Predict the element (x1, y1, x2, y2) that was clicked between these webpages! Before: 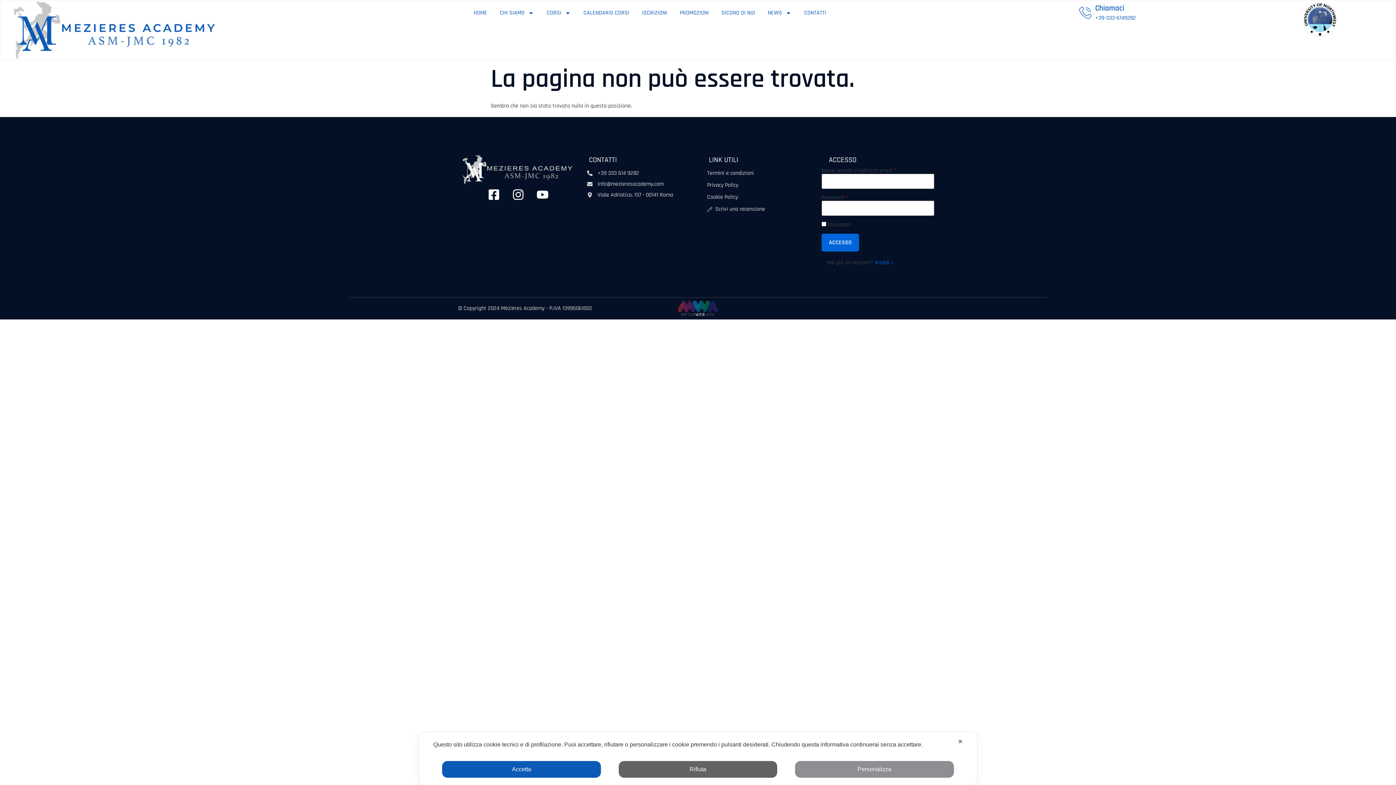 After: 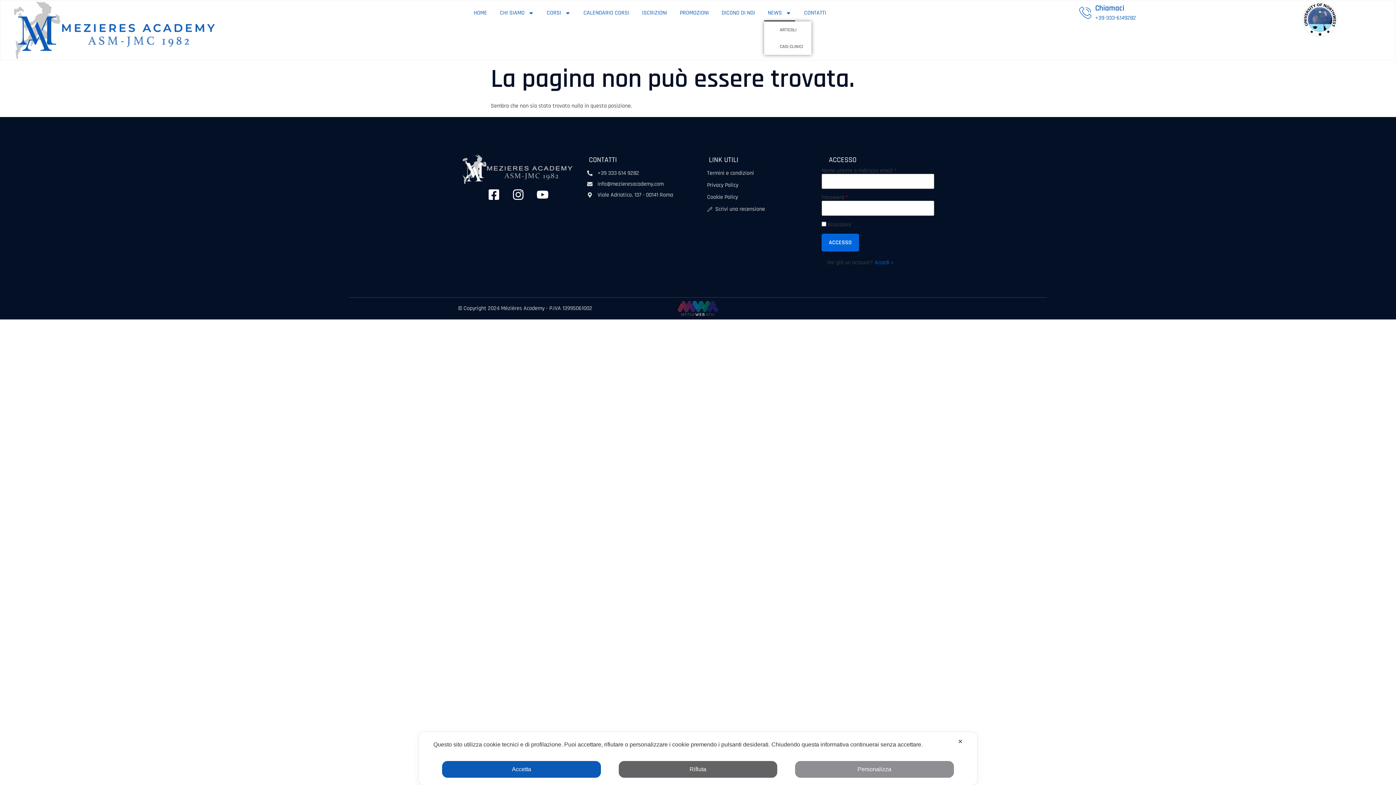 Action: bbox: (764, 4, 795, 21) label: NEWS